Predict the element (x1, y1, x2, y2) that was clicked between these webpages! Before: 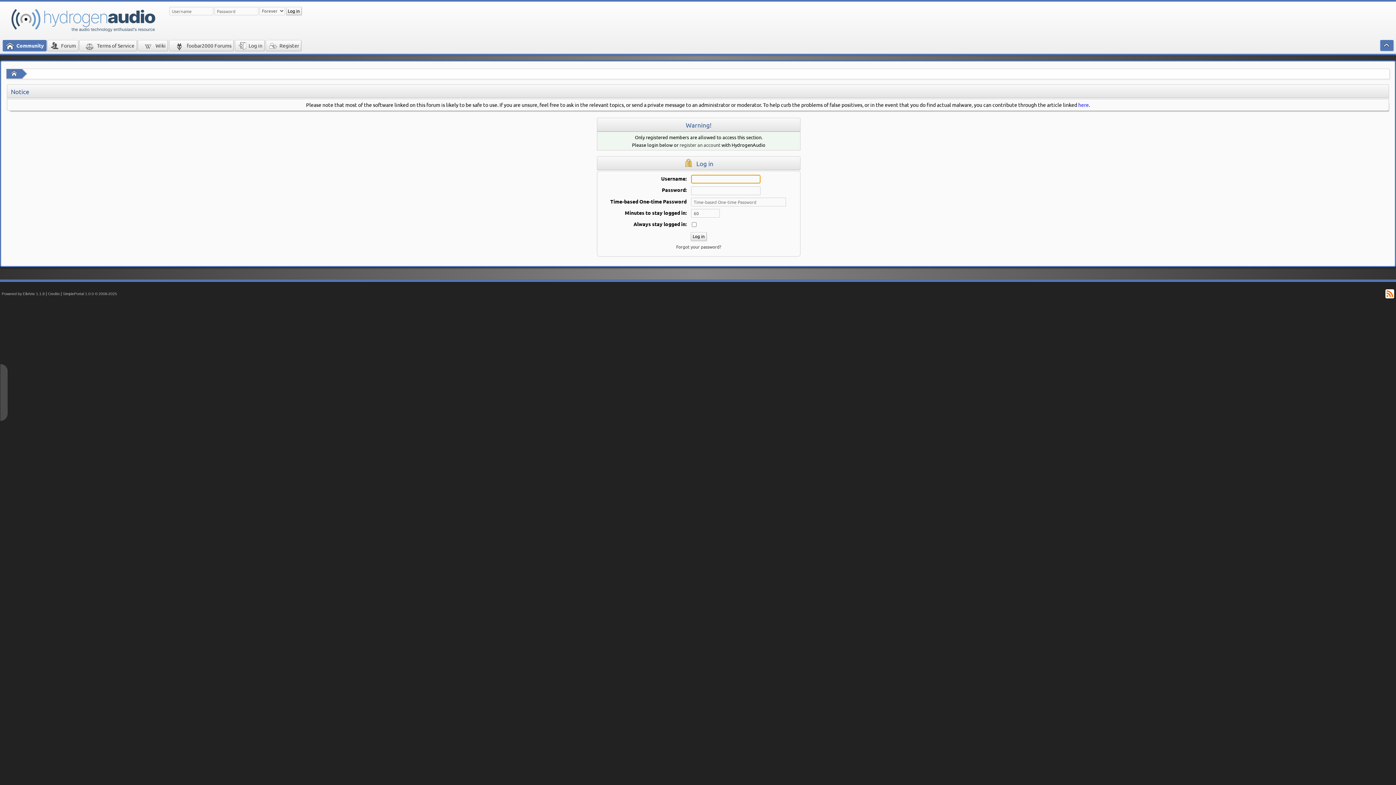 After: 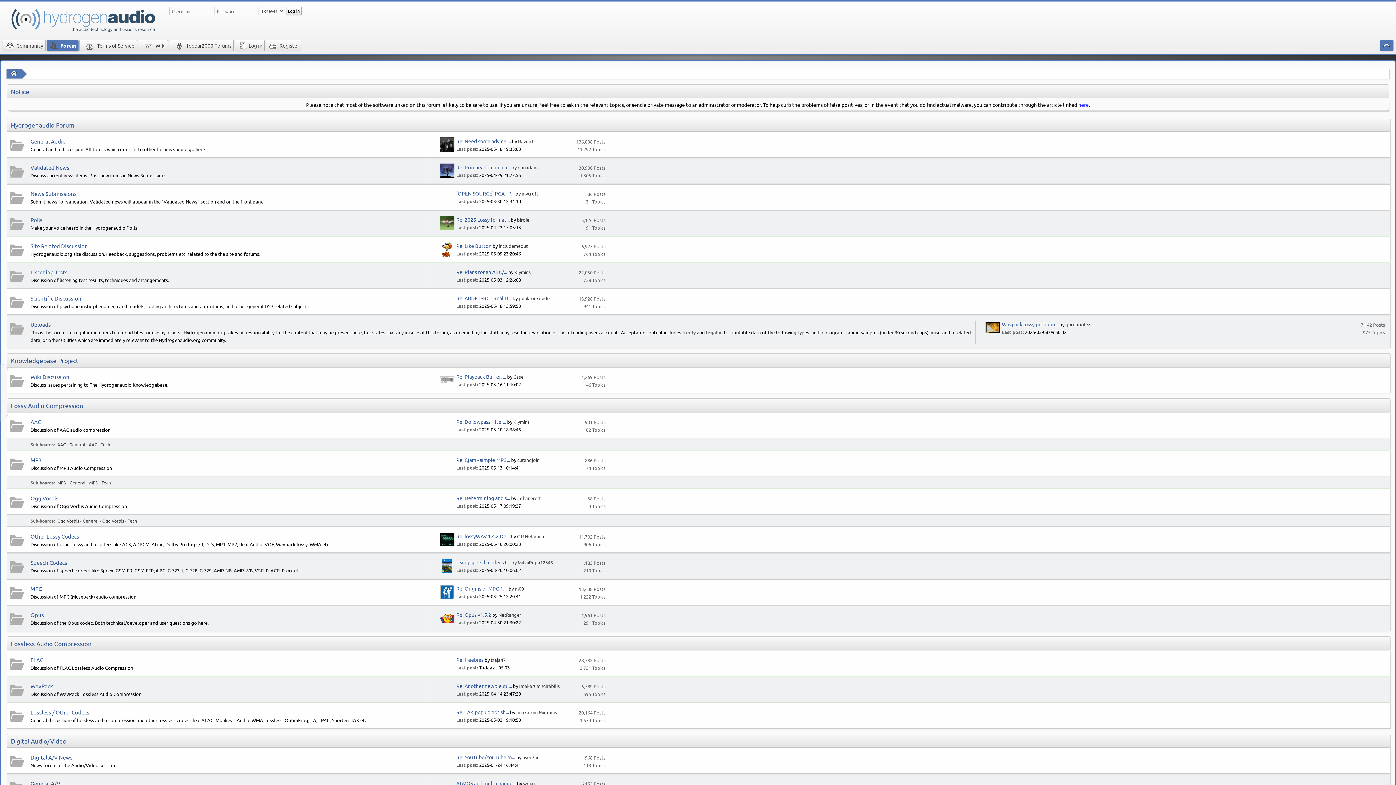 Action: bbox: (47, 40, 78, 51) label:  Forum